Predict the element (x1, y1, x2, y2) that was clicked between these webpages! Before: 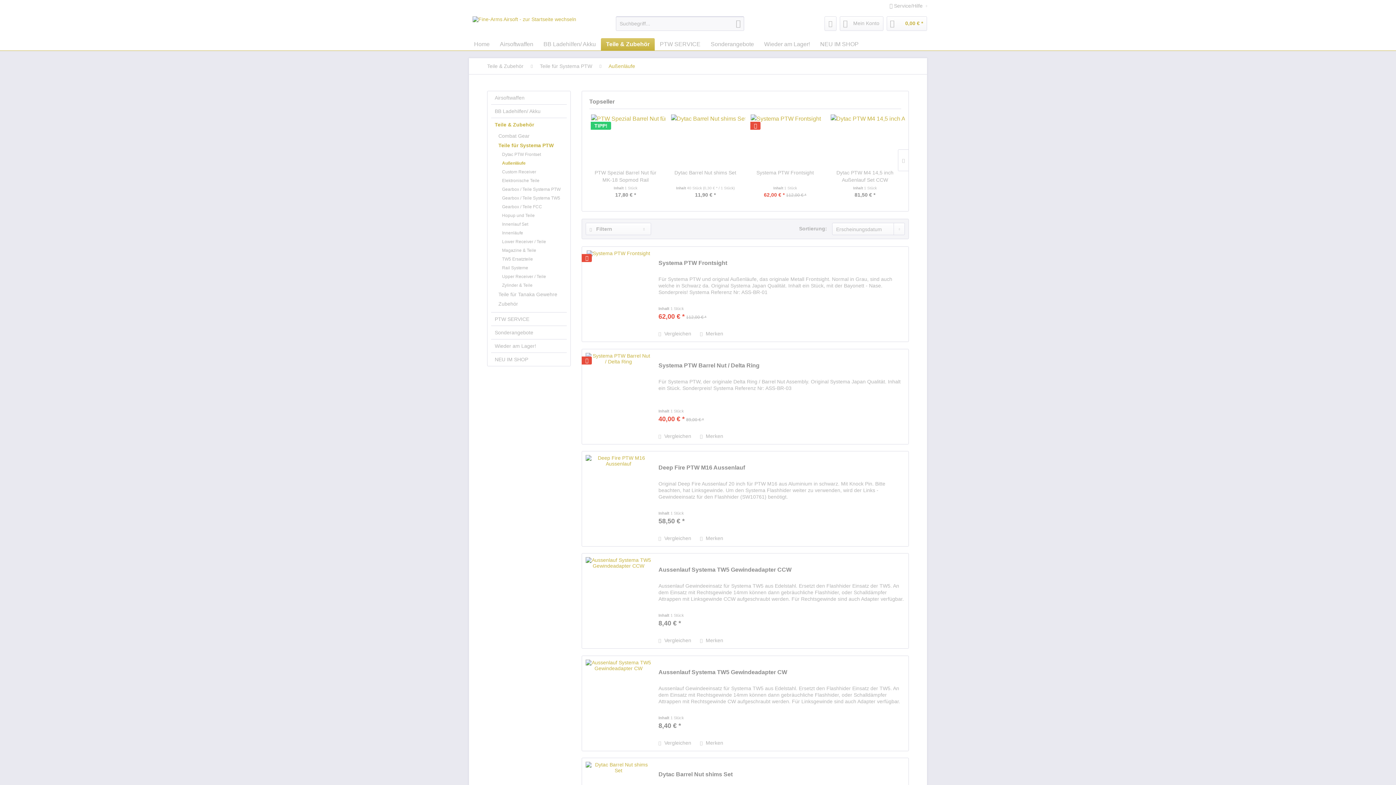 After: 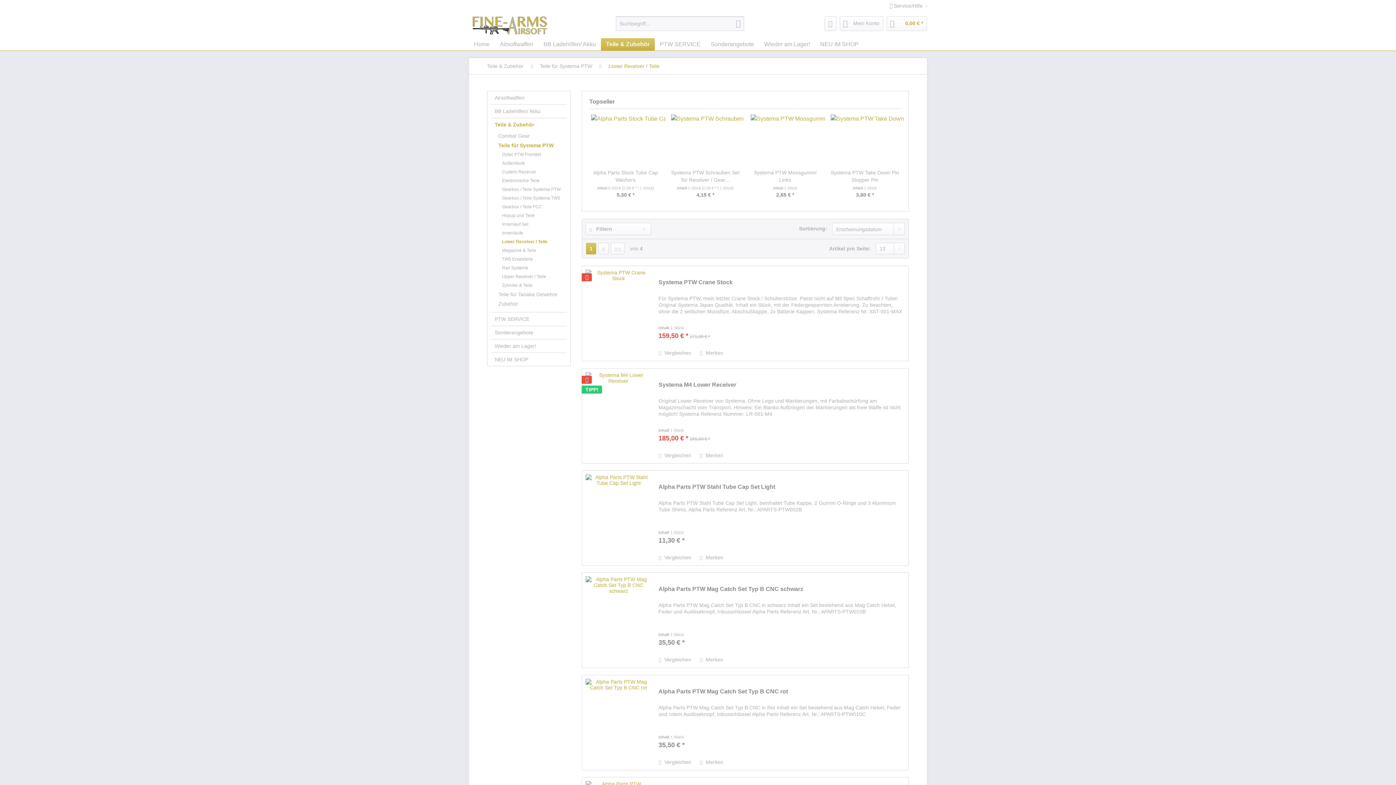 Action: label: Lower Receiver / Teile bbox: (498, 237, 566, 246)